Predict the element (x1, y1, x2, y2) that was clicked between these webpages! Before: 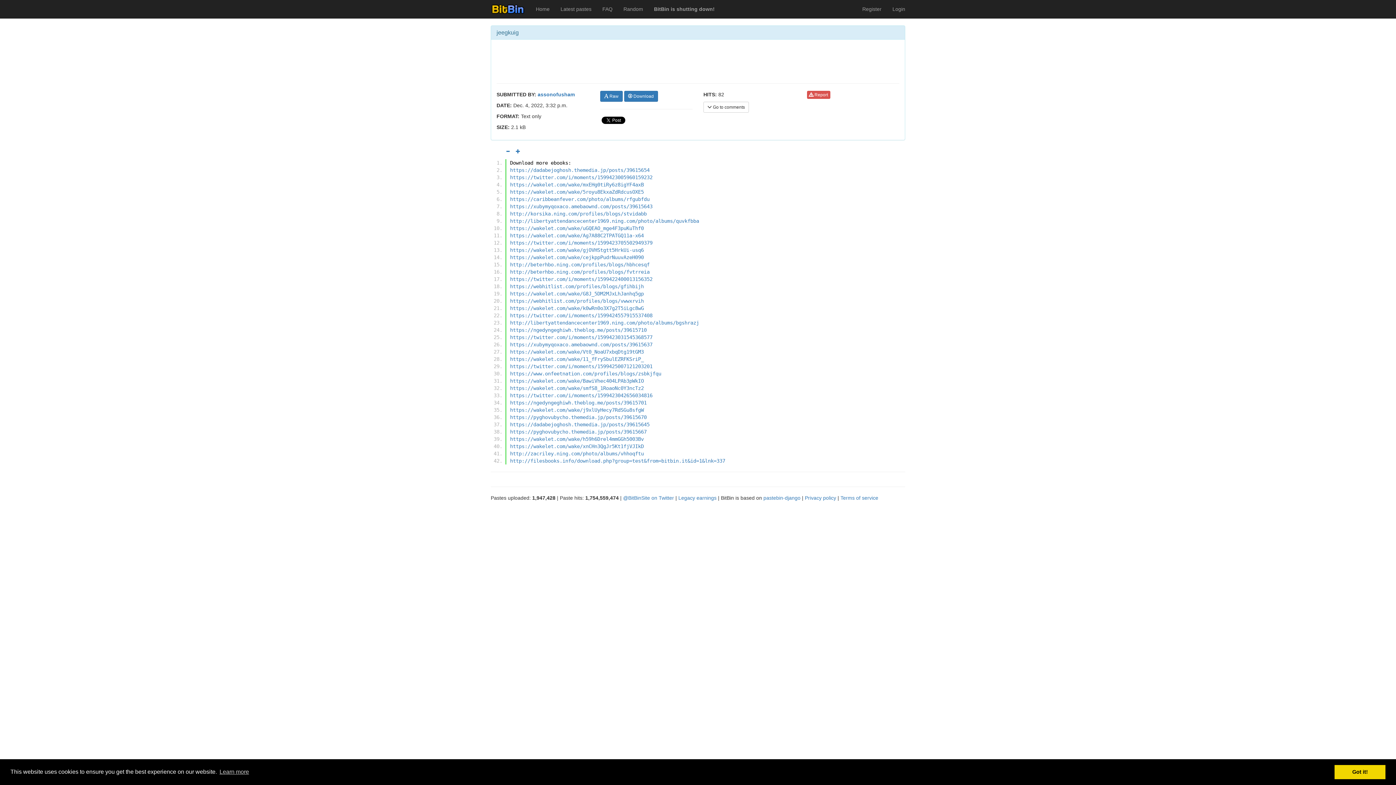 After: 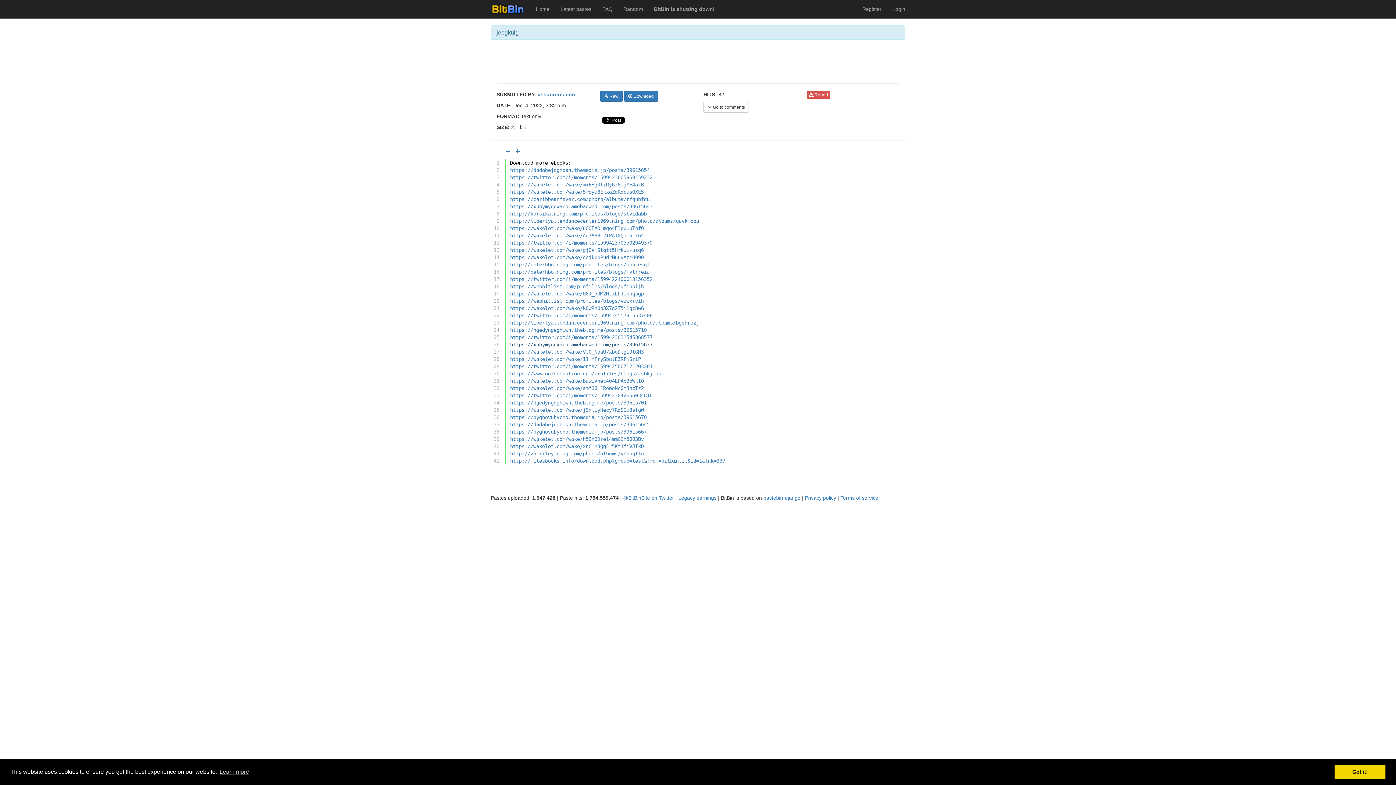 Action: bbox: (510, 341, 652, 347) label: https://xubymyqoxaco.amebaownd.com/posts/39615637